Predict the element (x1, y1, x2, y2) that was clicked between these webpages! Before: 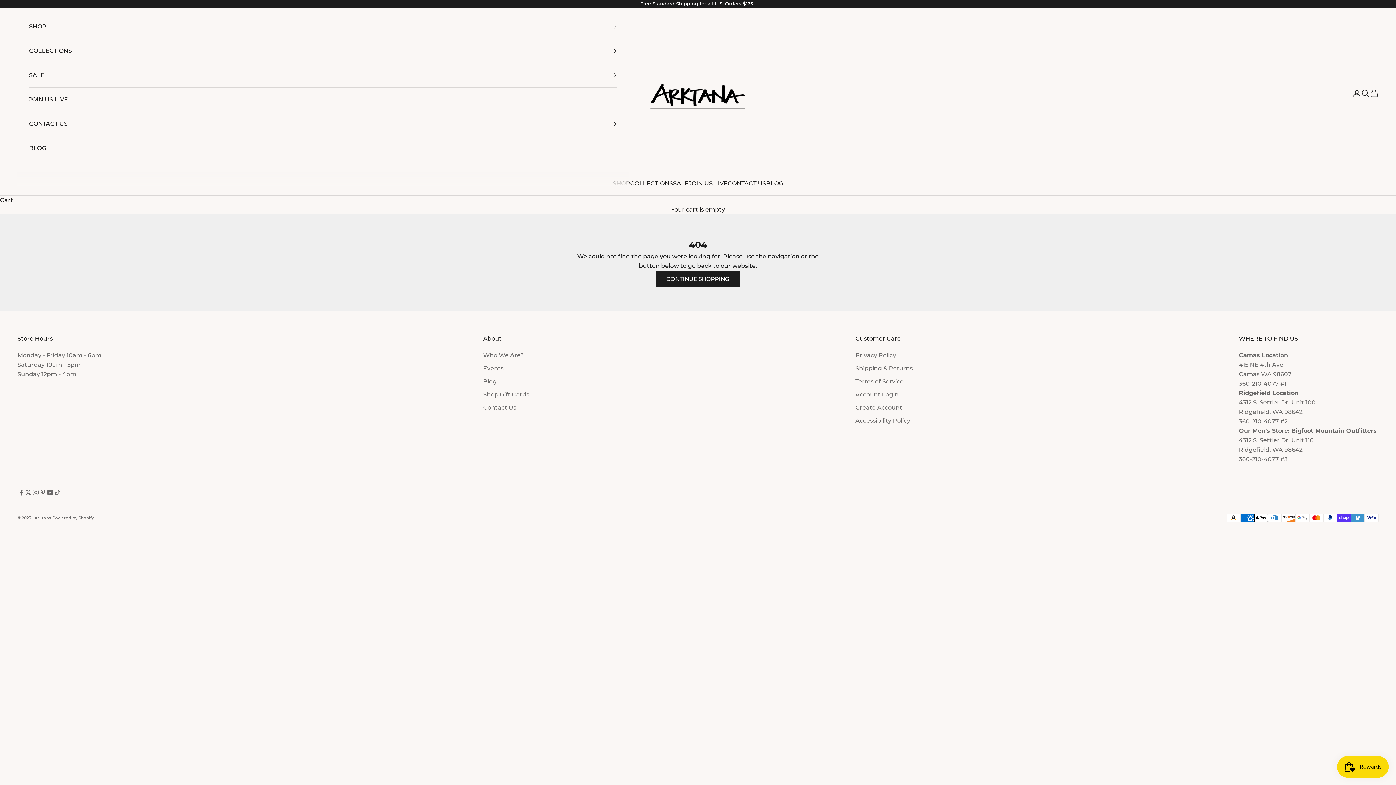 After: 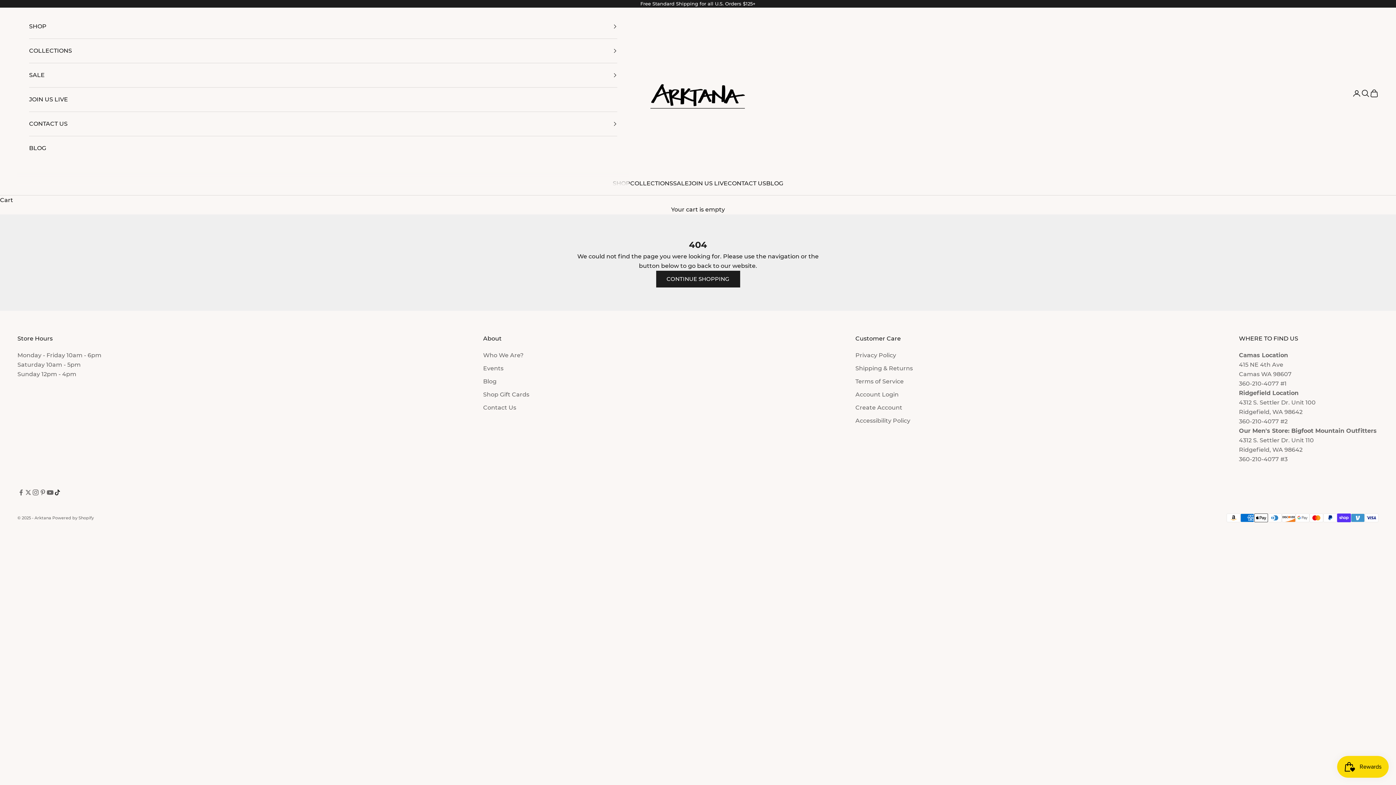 Action: label: Follow on TikTok bbox: (53, 489, 61, 496)